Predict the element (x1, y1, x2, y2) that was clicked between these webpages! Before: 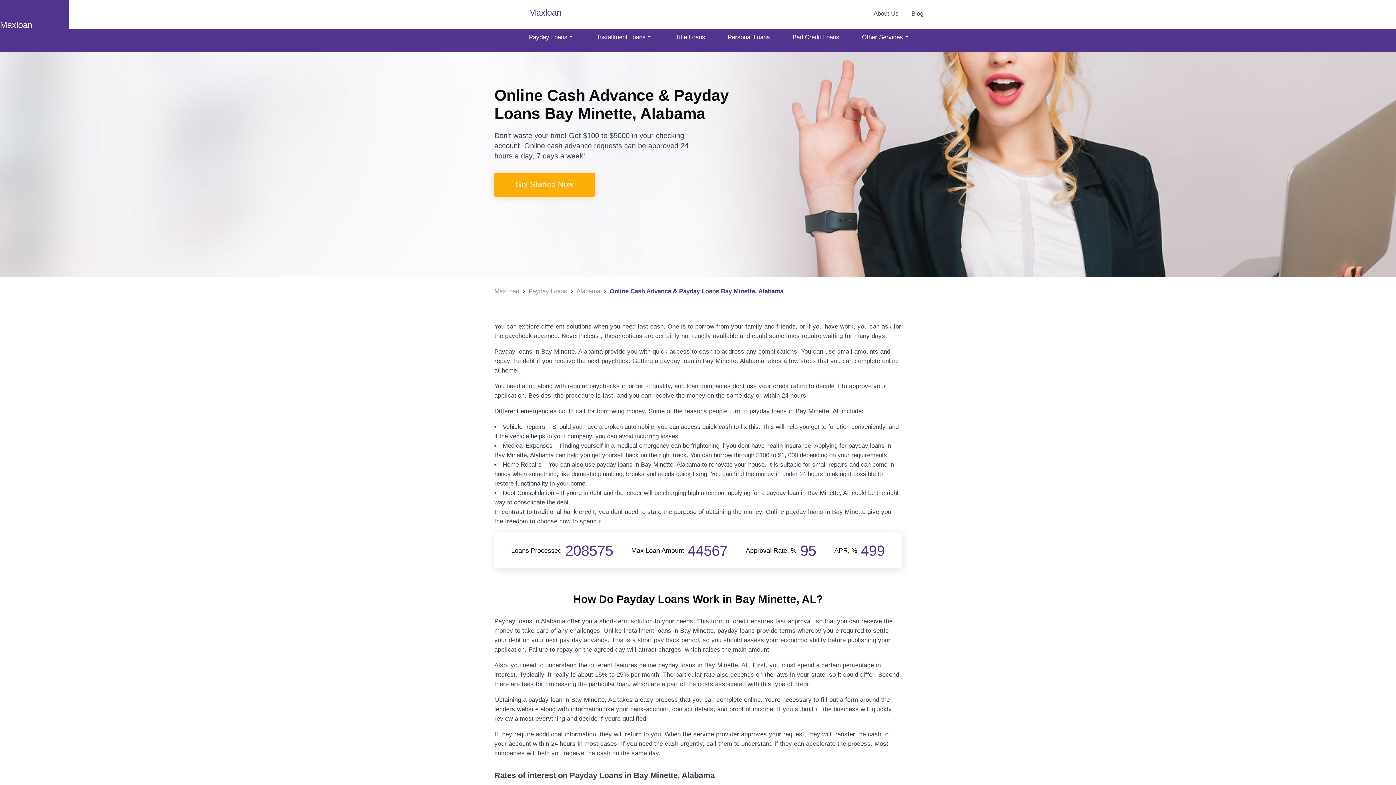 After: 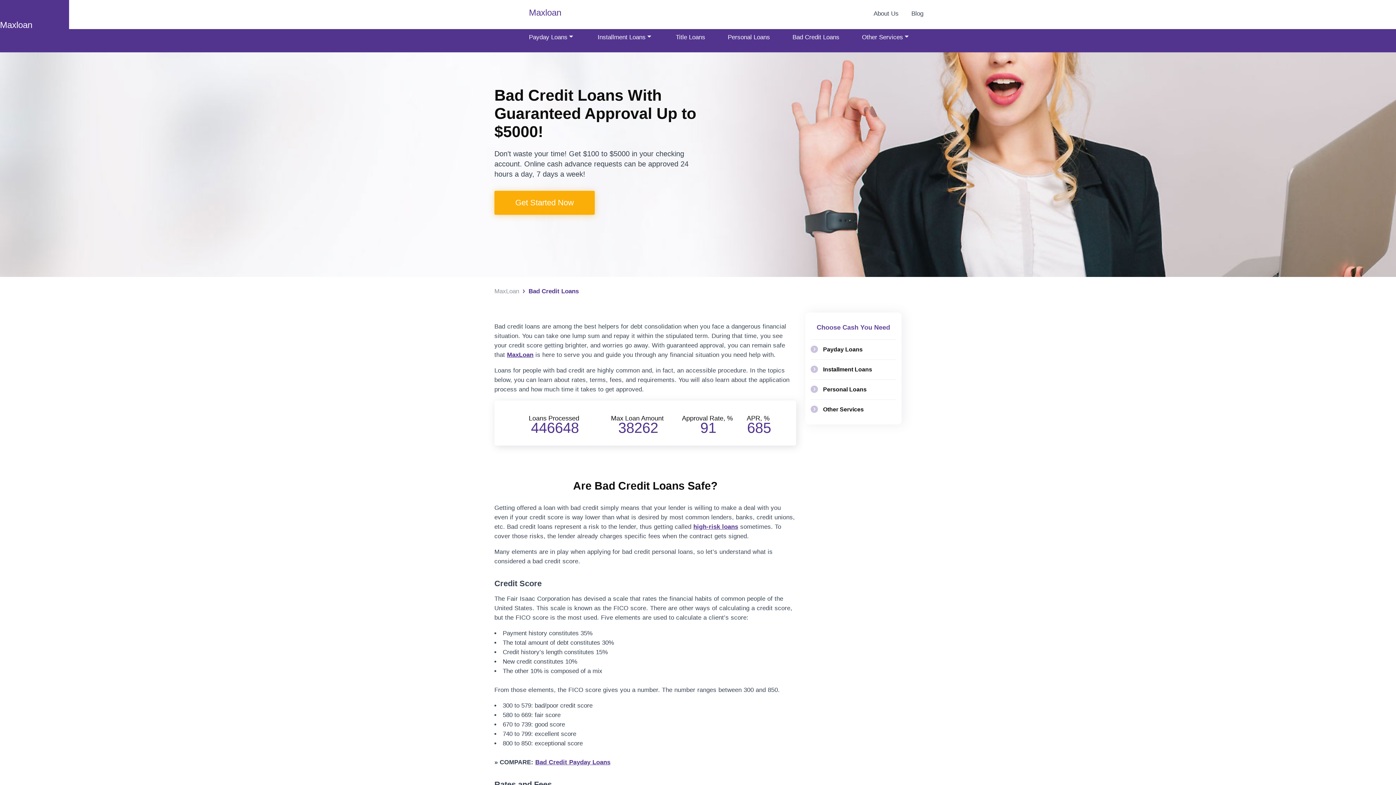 Action: label: Menu link bbox: (792, 32, 839, 42)